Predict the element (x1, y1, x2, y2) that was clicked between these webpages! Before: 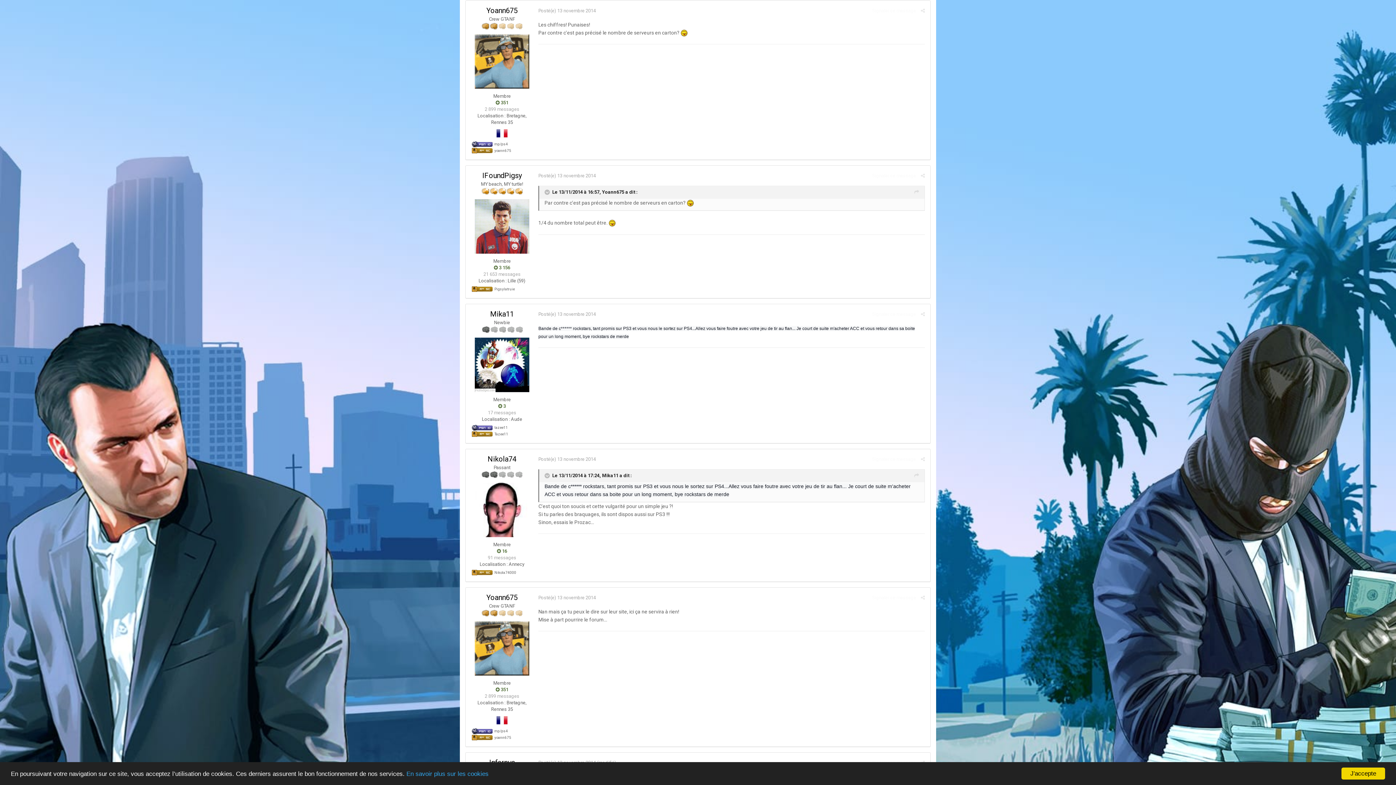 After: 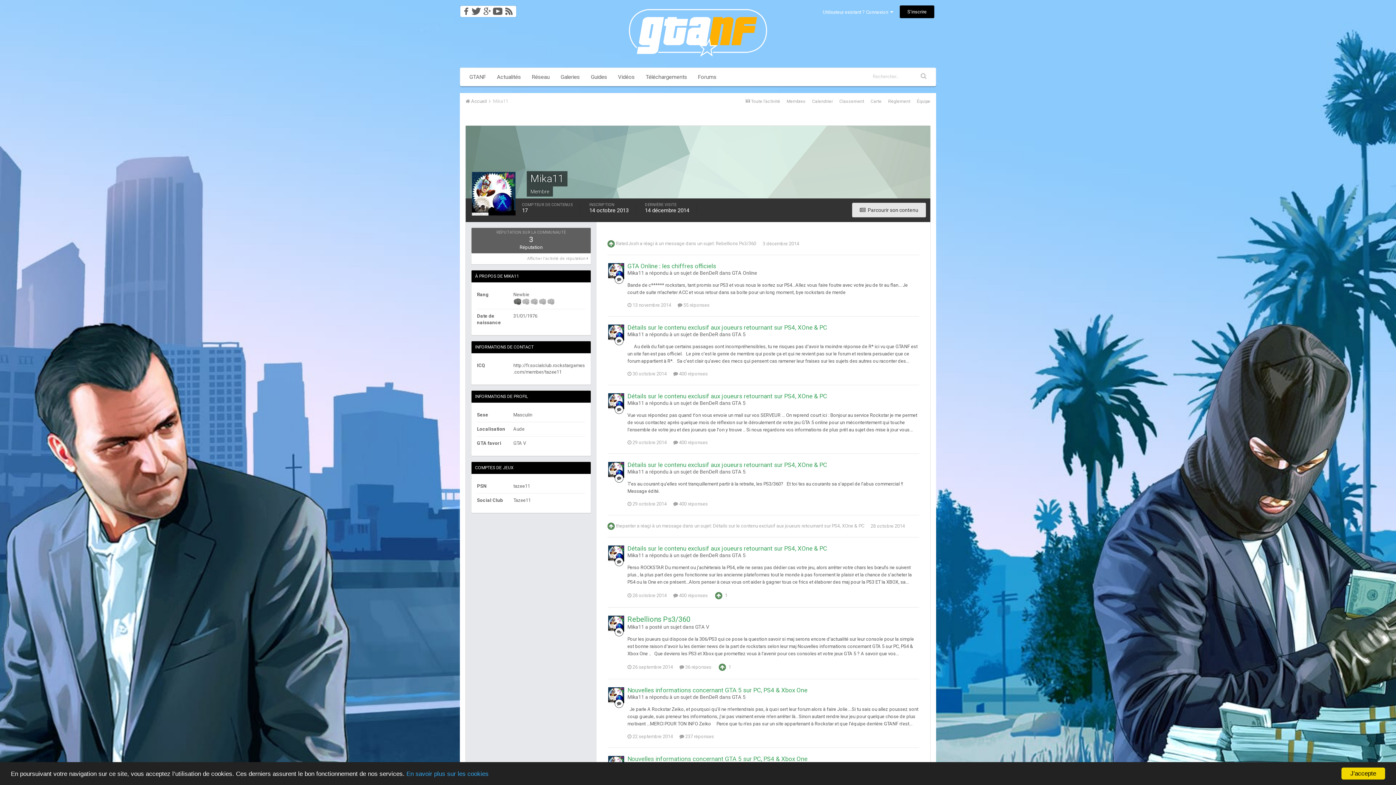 Action: bbox: (490, 309, 514, 318) label: Mika11